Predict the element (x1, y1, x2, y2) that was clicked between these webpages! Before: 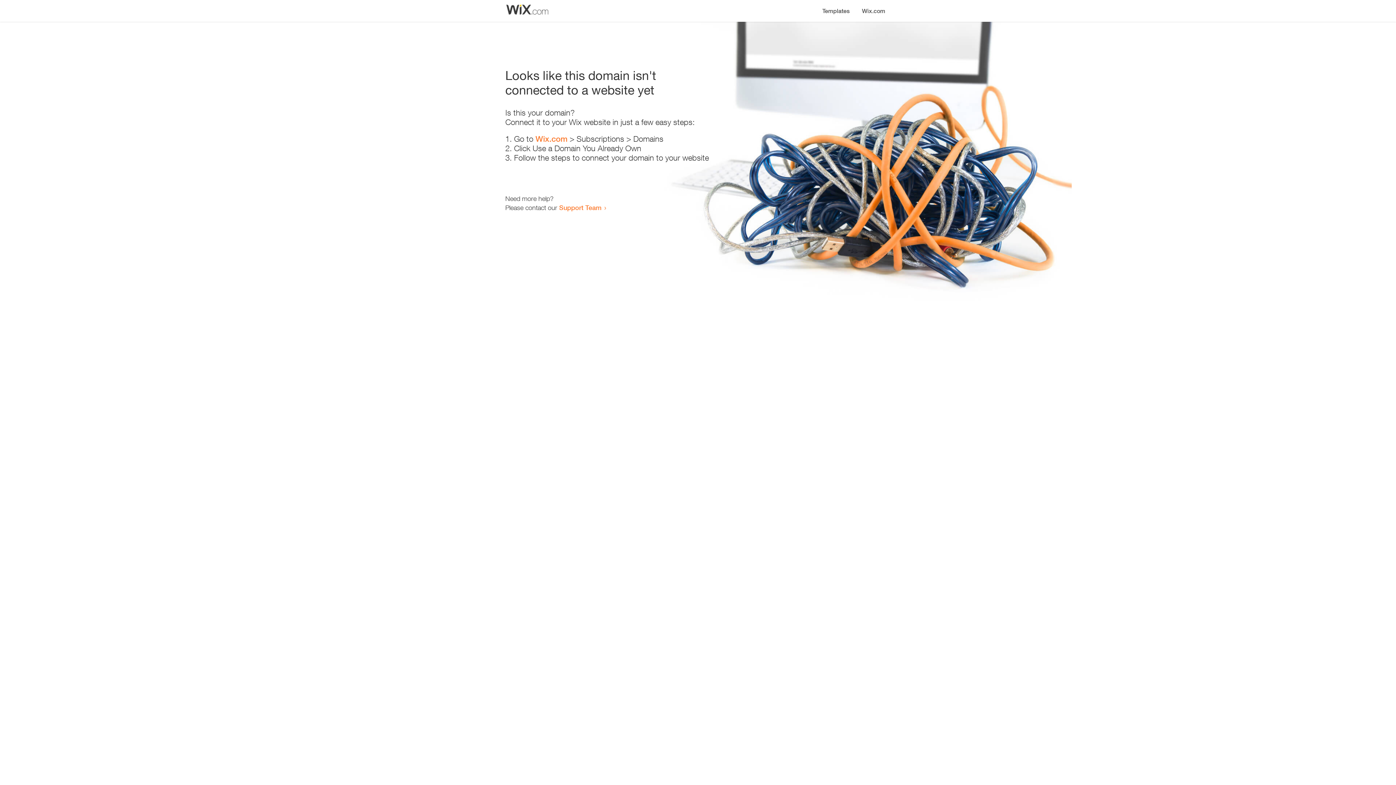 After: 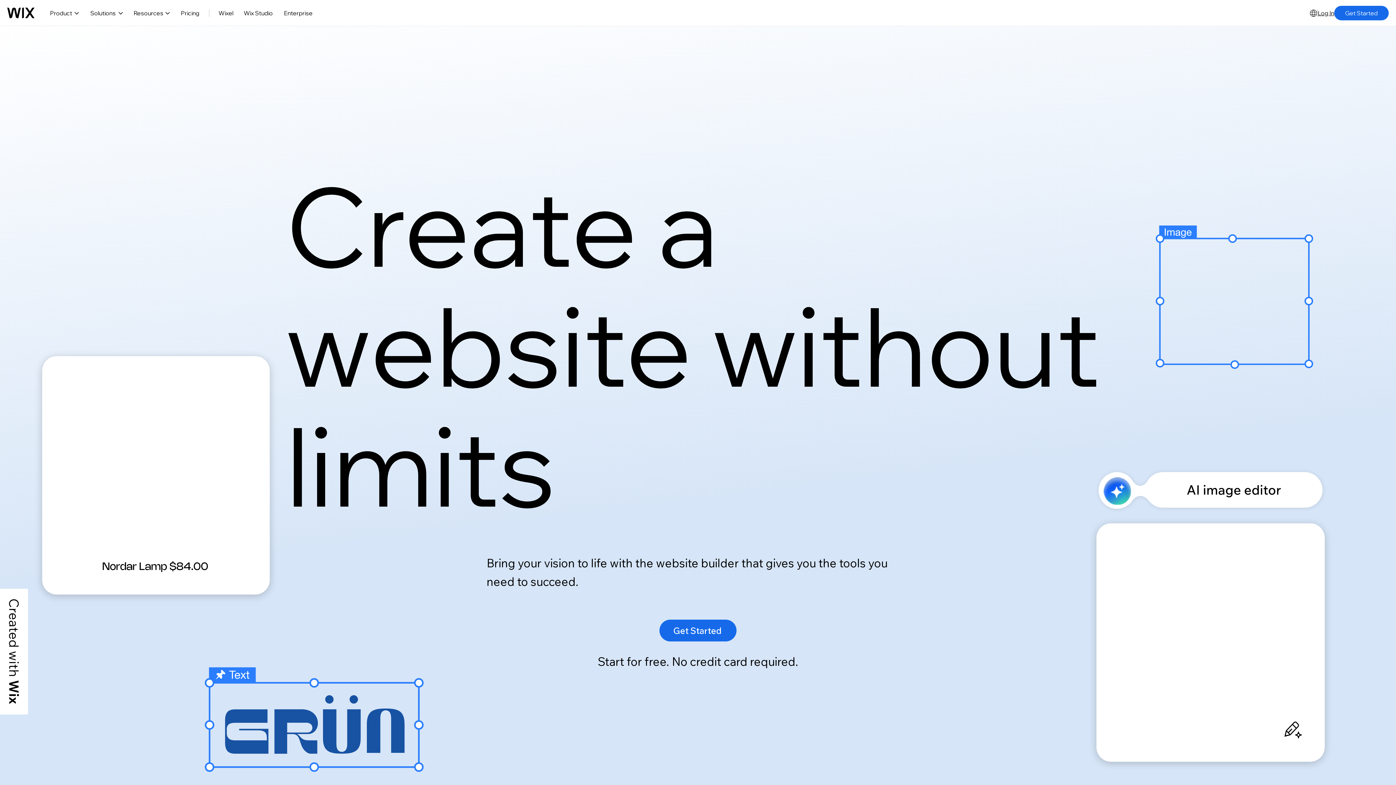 Action: bbox: (535, 134, 567, 143) label: Wix.com